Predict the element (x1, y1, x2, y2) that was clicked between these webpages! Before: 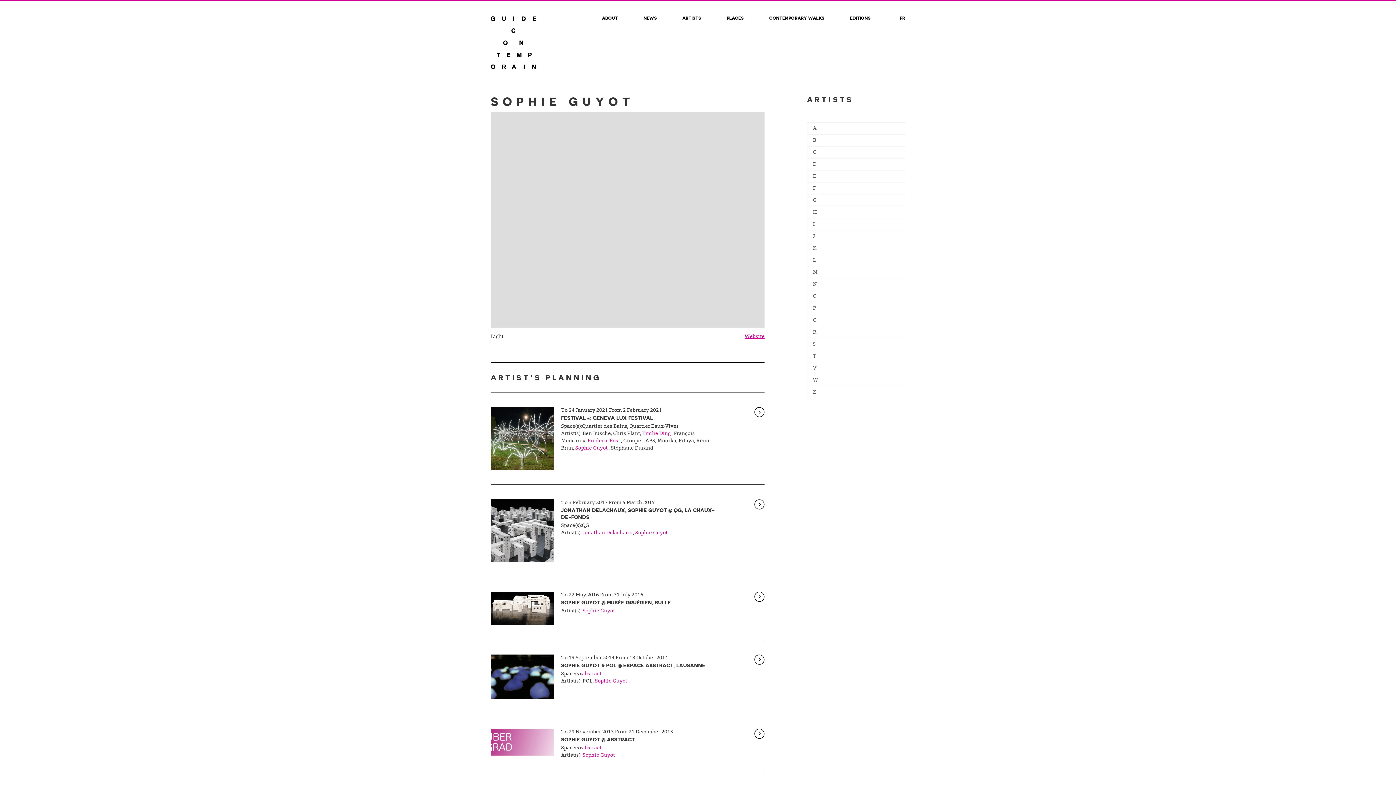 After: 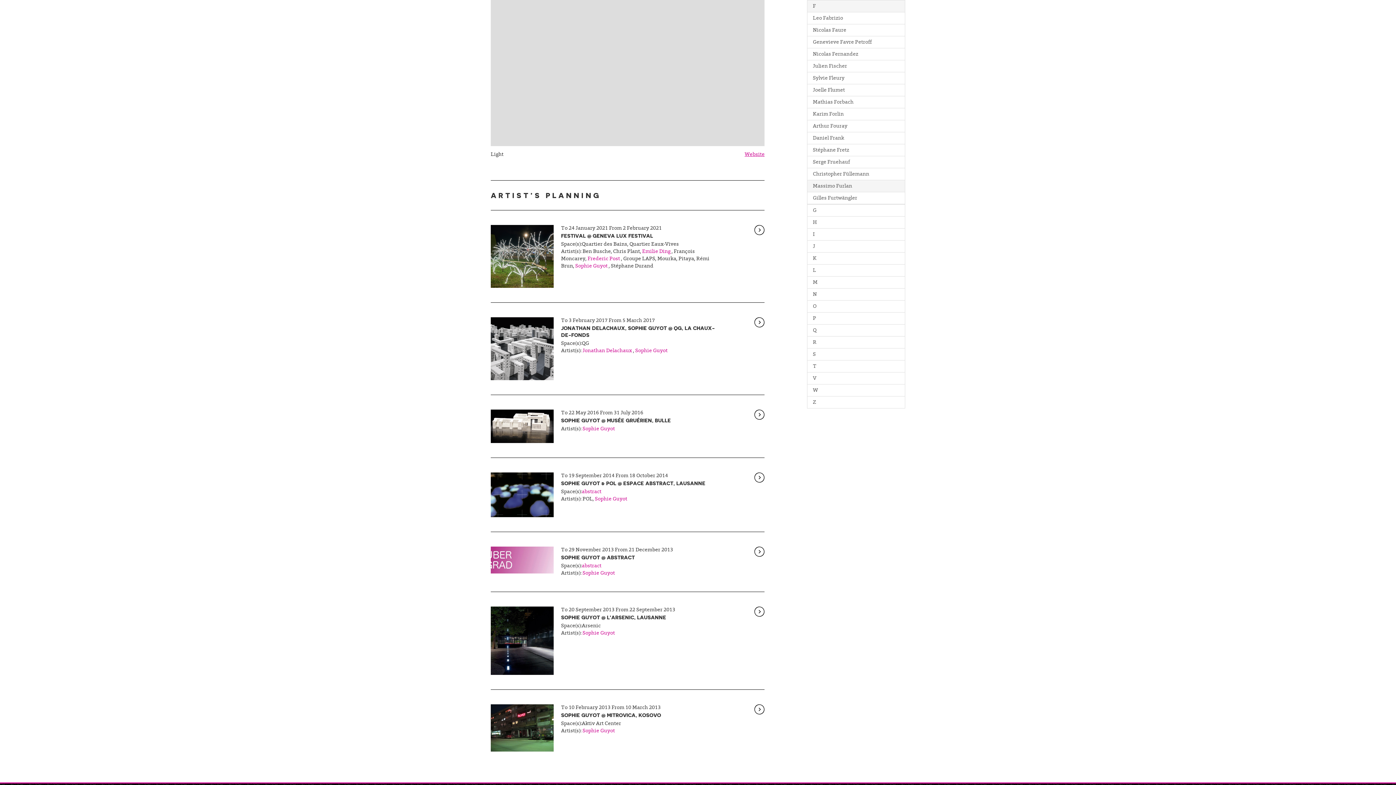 Action: bbox: (807, 182, 905, 194) label: F